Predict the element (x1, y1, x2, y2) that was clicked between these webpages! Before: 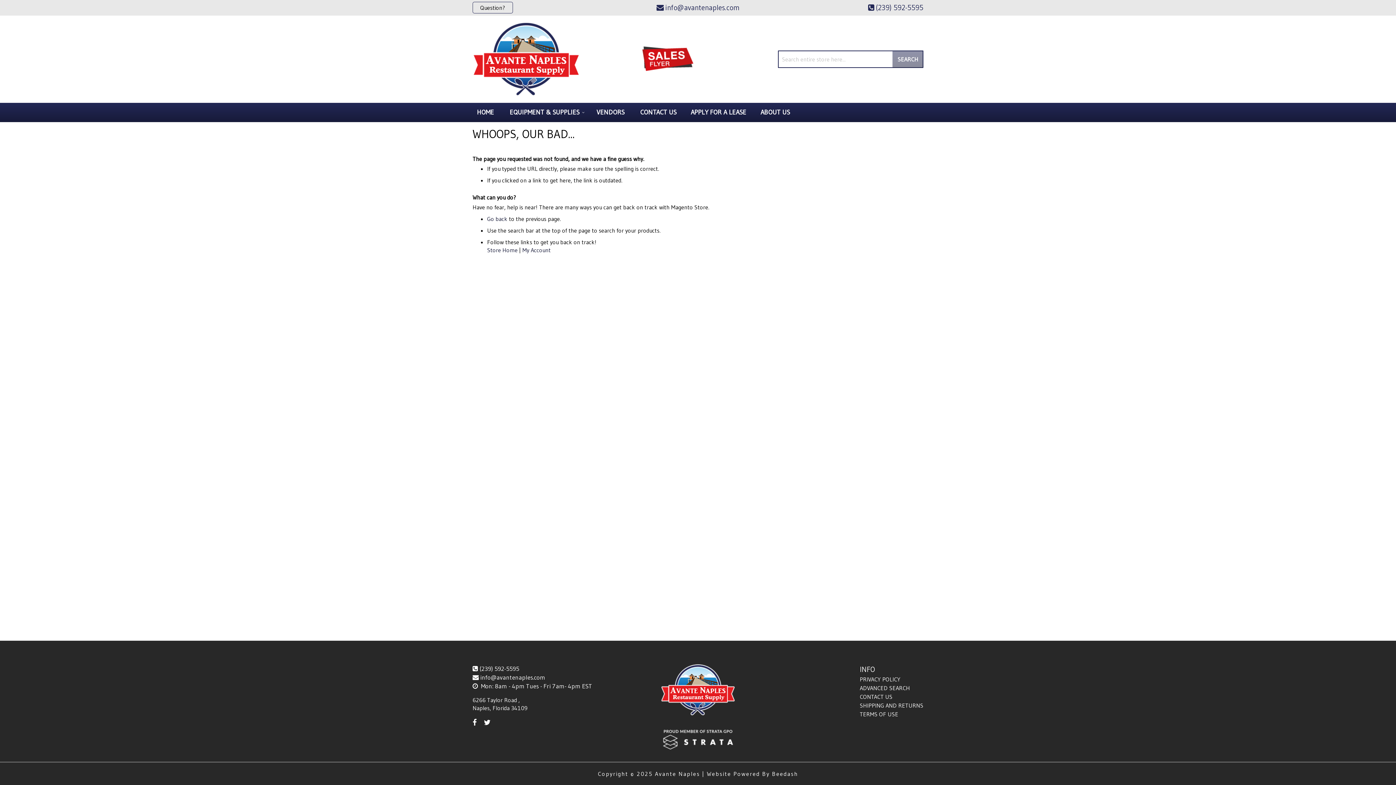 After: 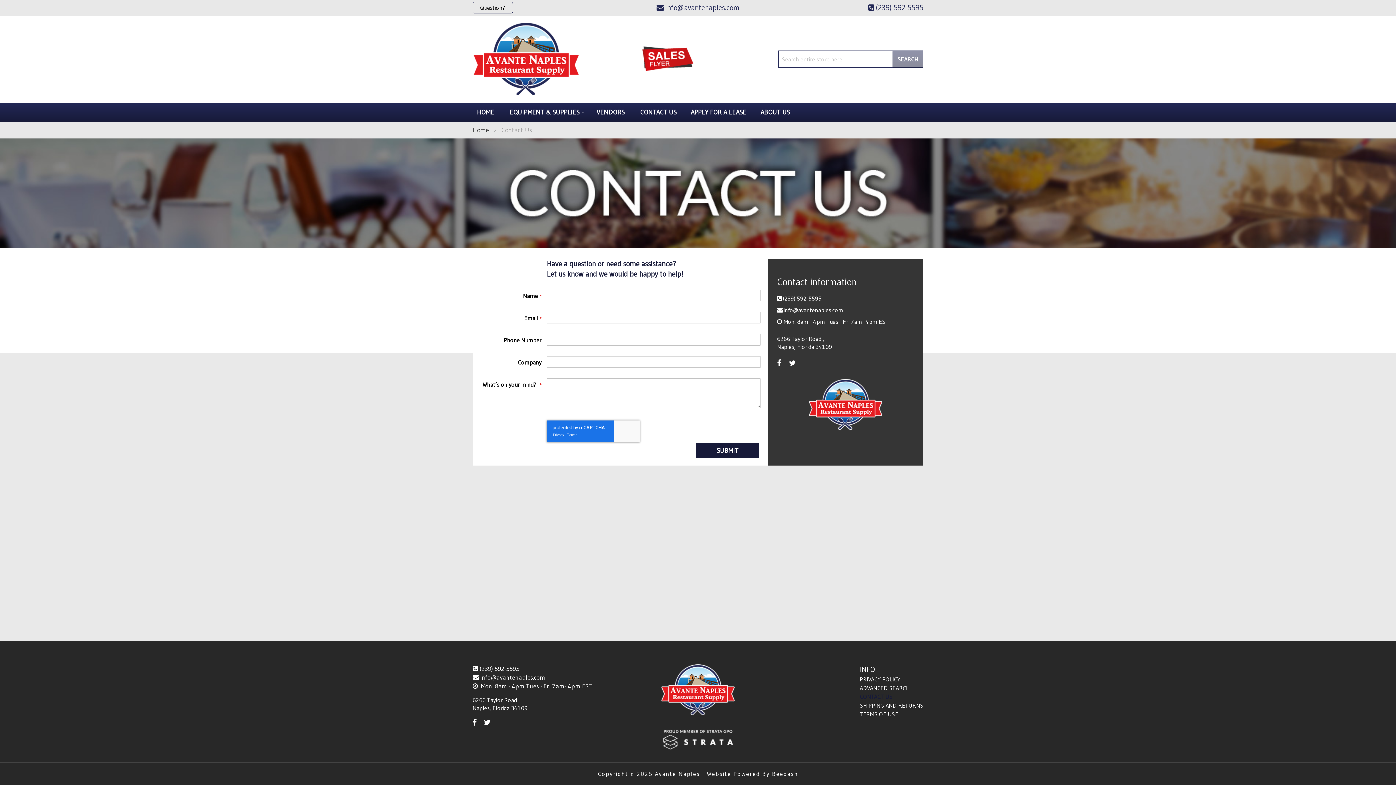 Action: label: CONTACT US bbox: (860, 693, 892, 700)